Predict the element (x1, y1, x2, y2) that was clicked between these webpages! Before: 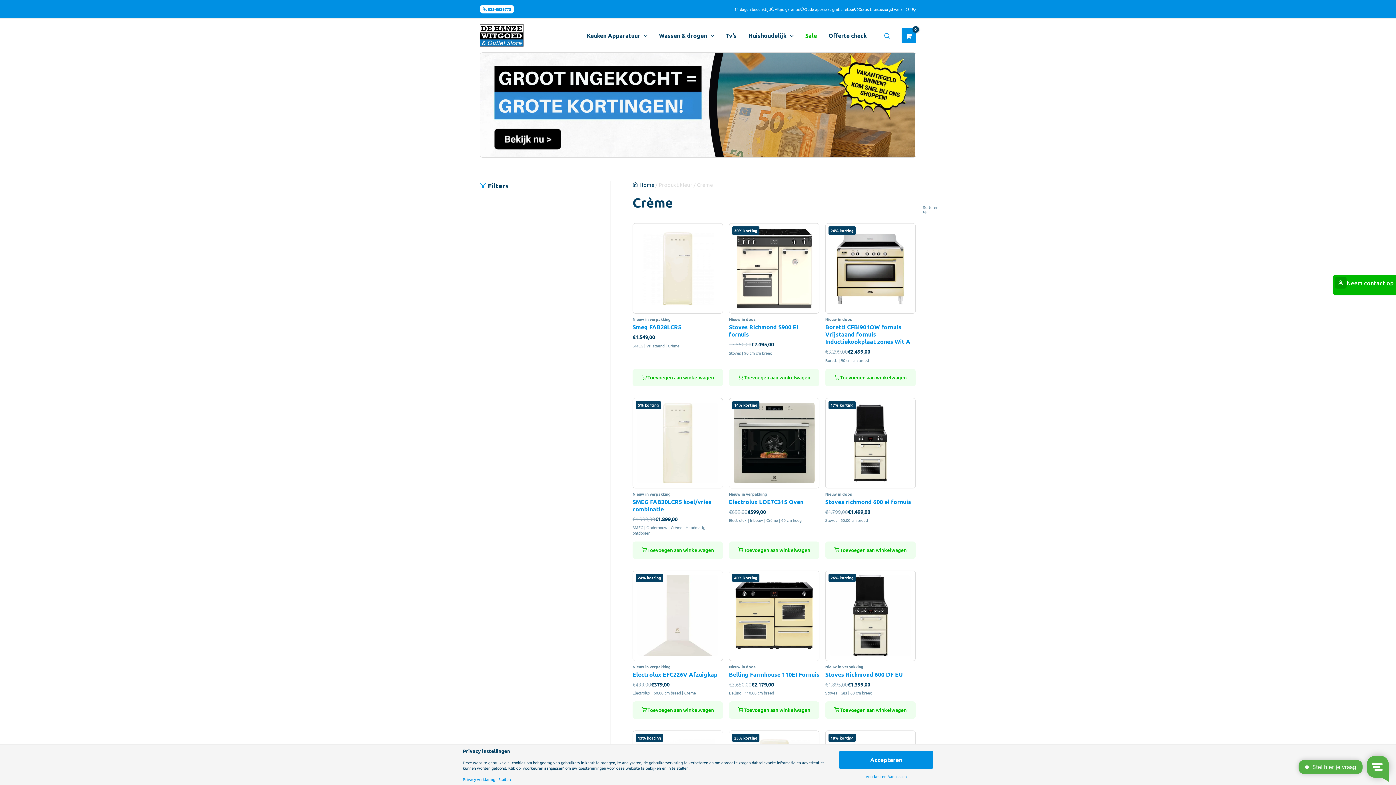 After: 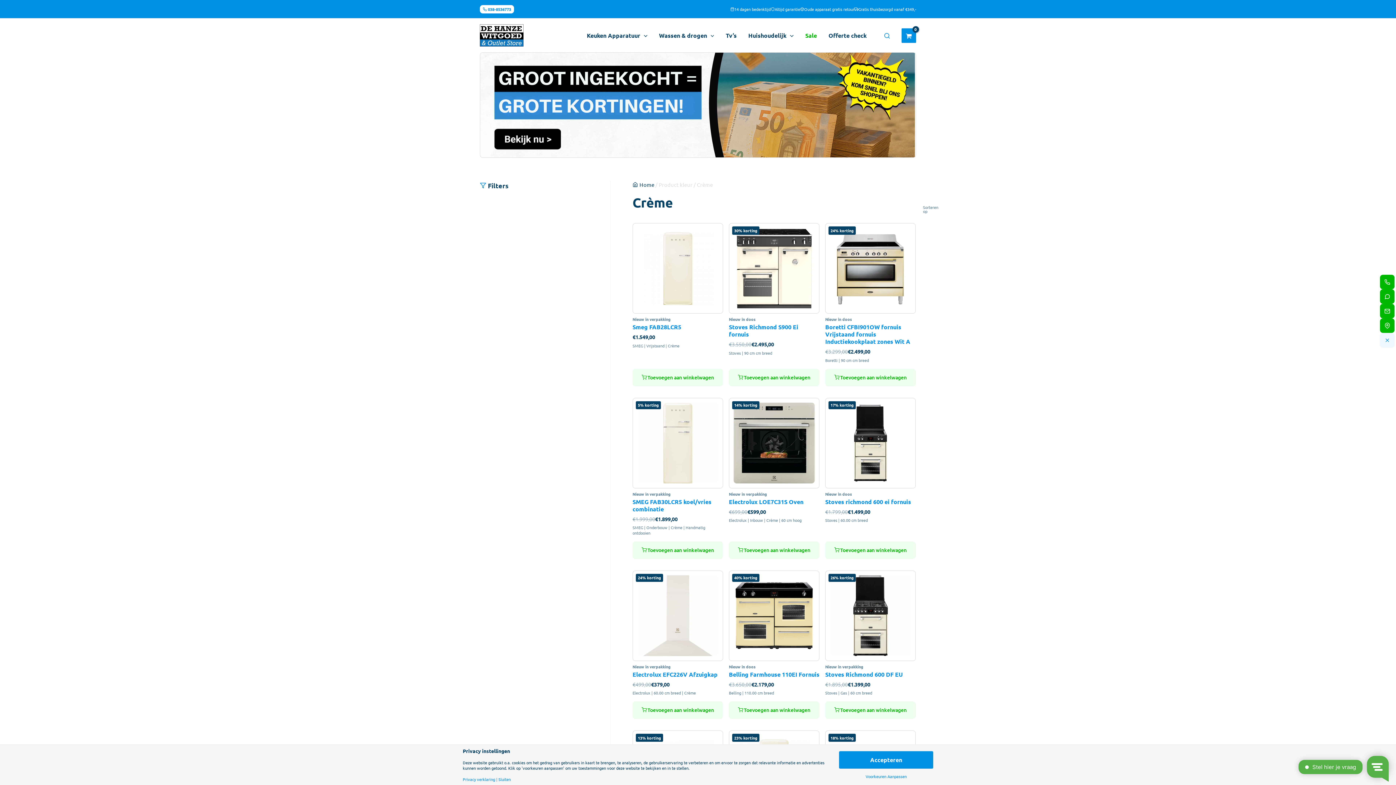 Action: label: Neem contact op bbox: (1333, 274, 1396, 295)